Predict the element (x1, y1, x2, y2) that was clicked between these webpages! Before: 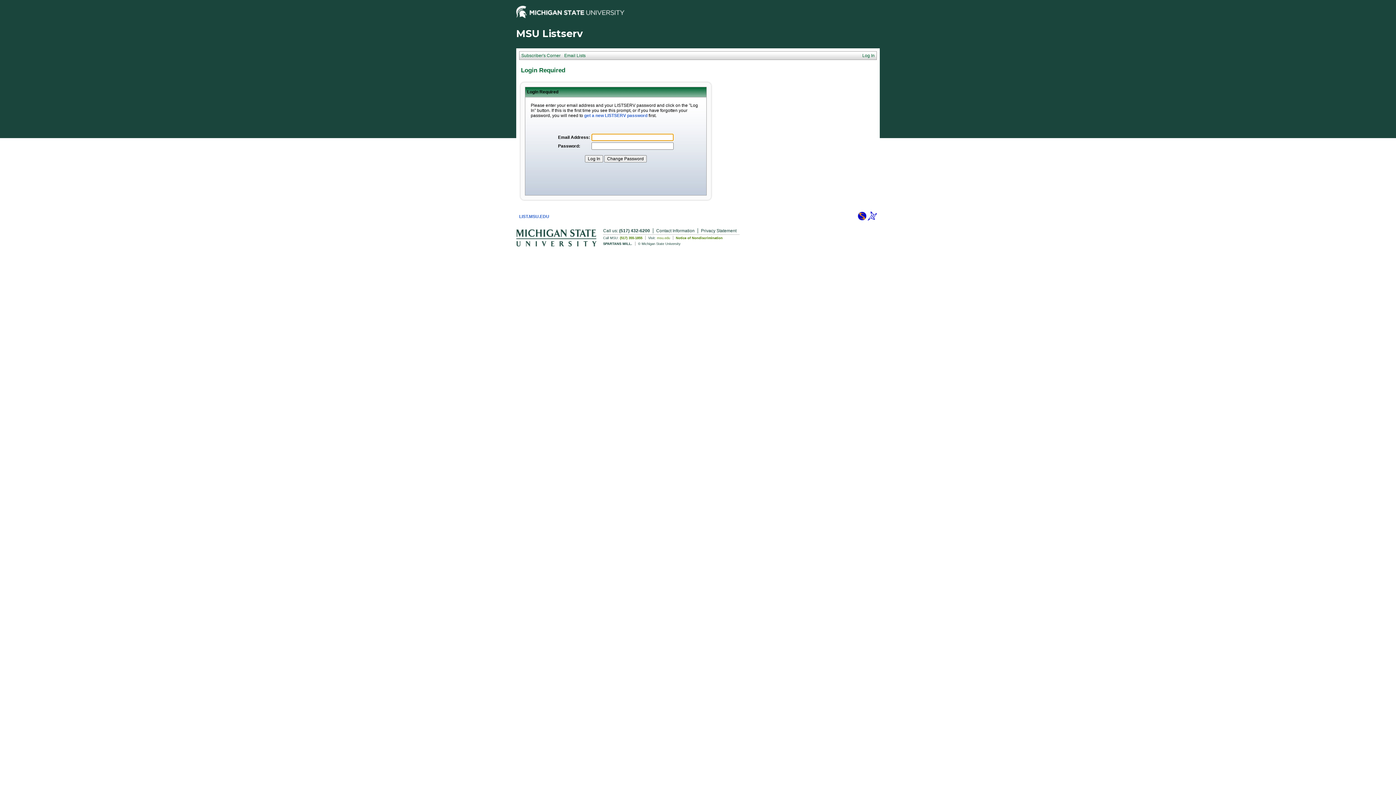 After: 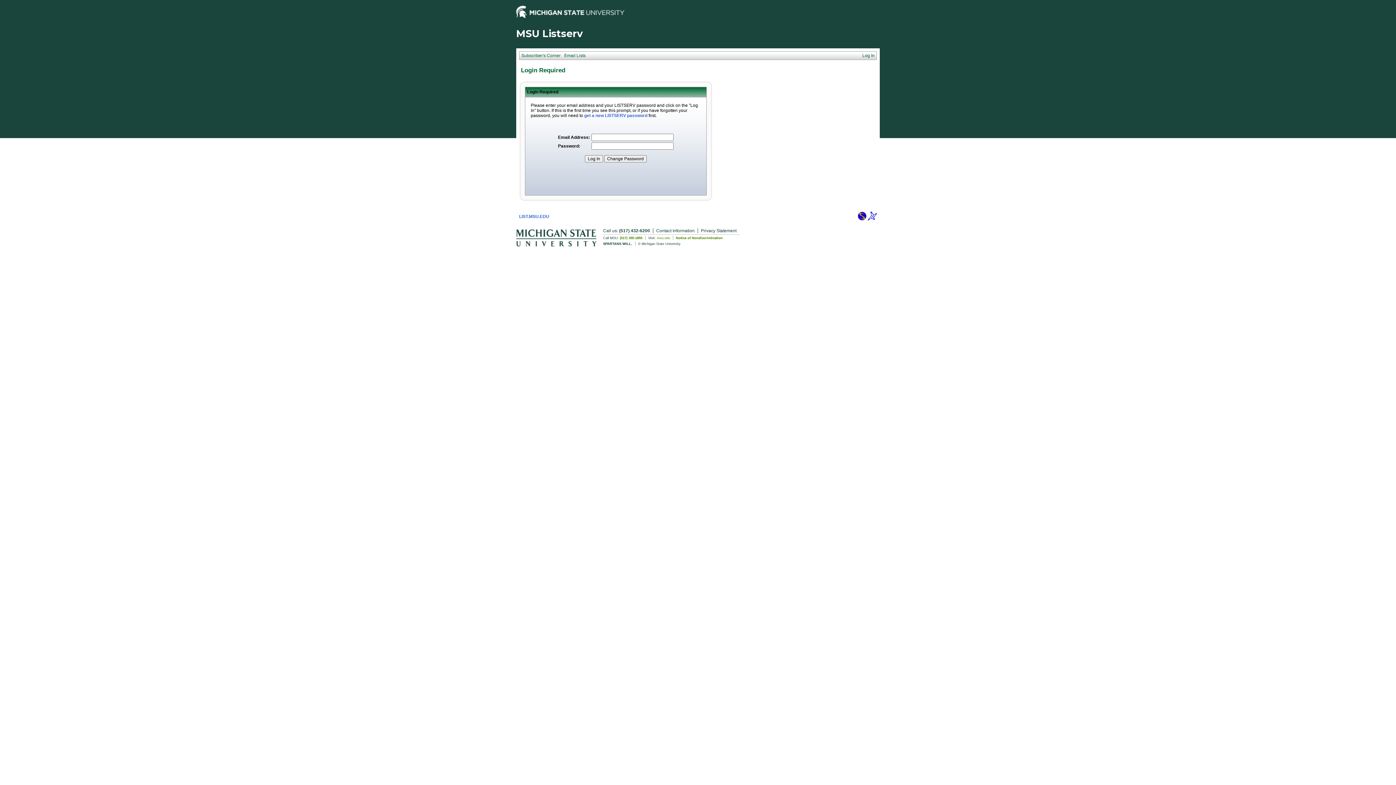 Action: bbox: (857, 216, 866, 221)